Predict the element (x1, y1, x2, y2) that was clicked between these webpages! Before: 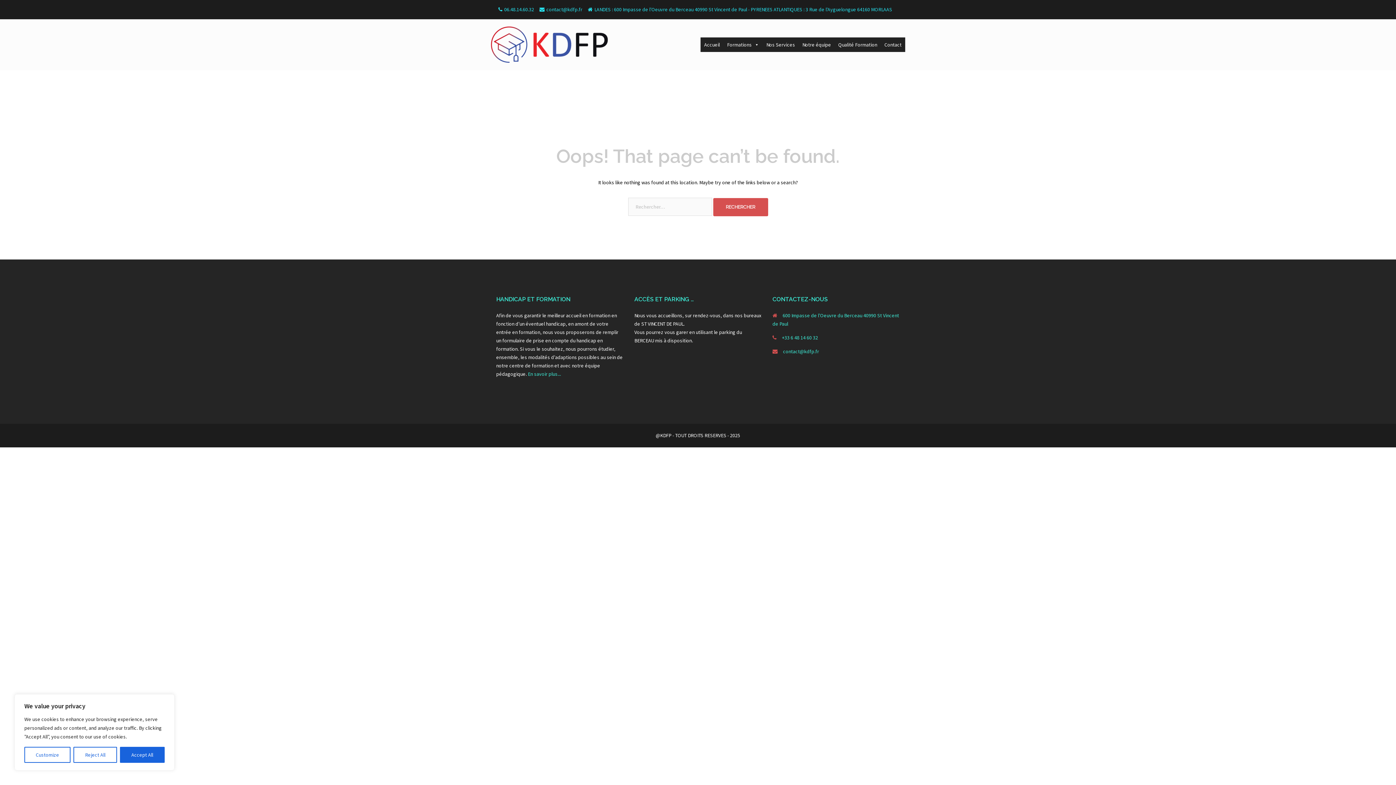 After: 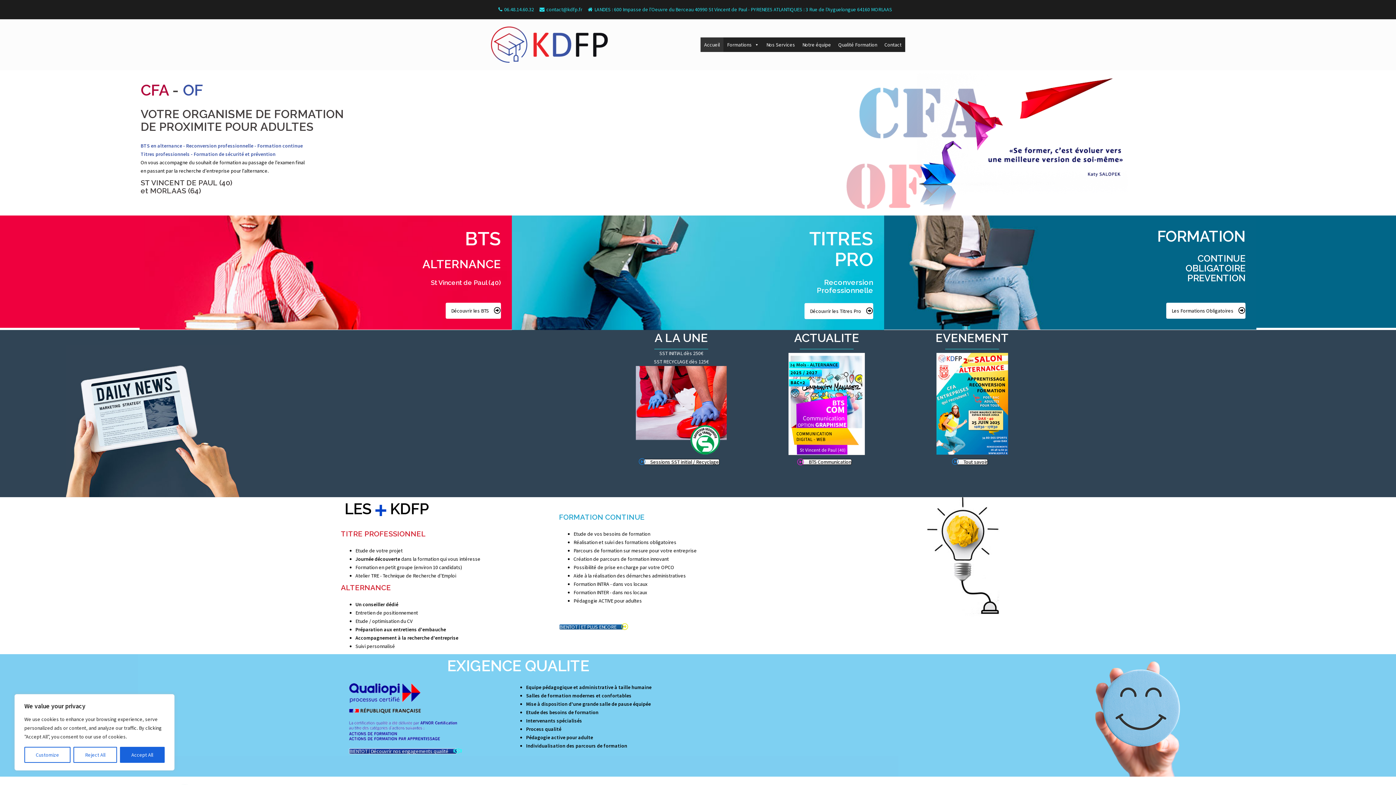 Action: bbox: (490, 40, 608, 47)